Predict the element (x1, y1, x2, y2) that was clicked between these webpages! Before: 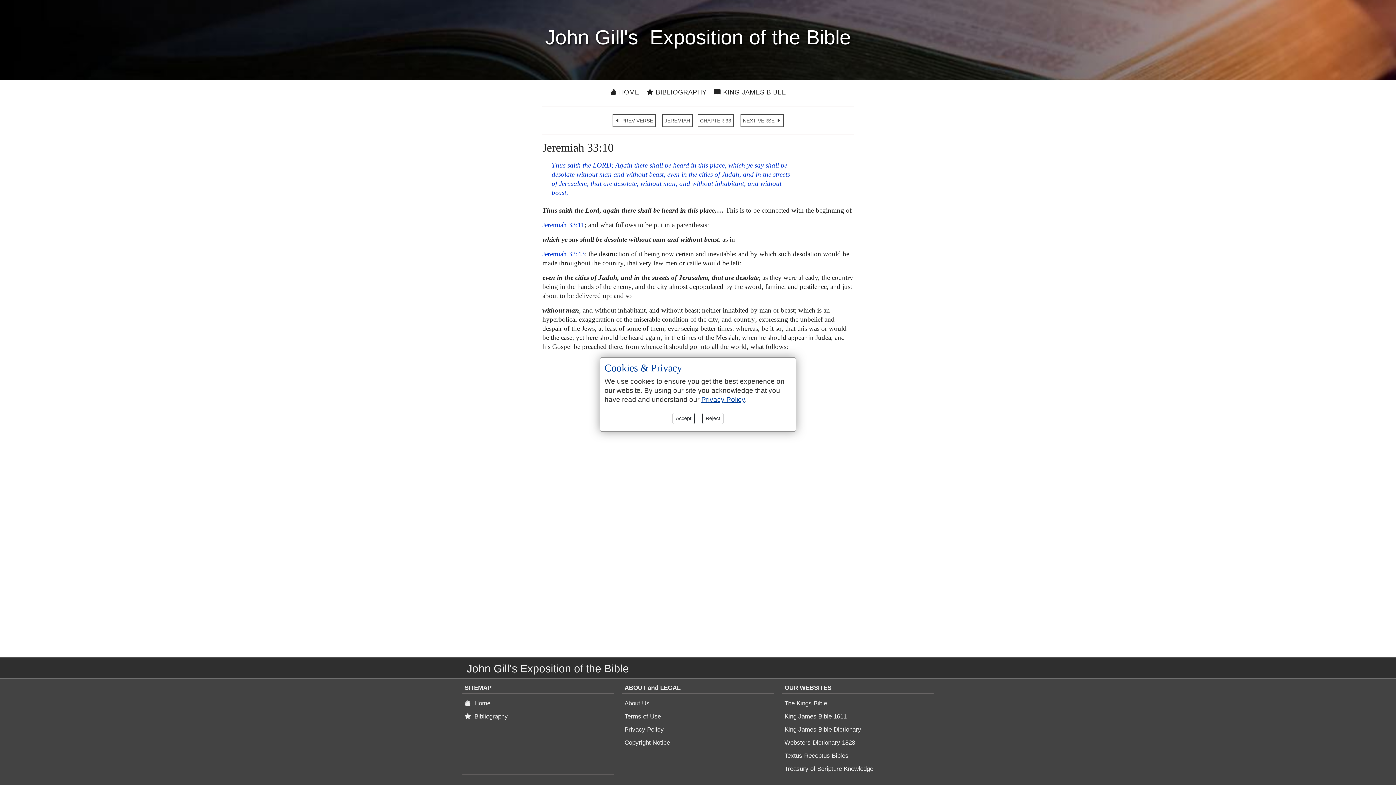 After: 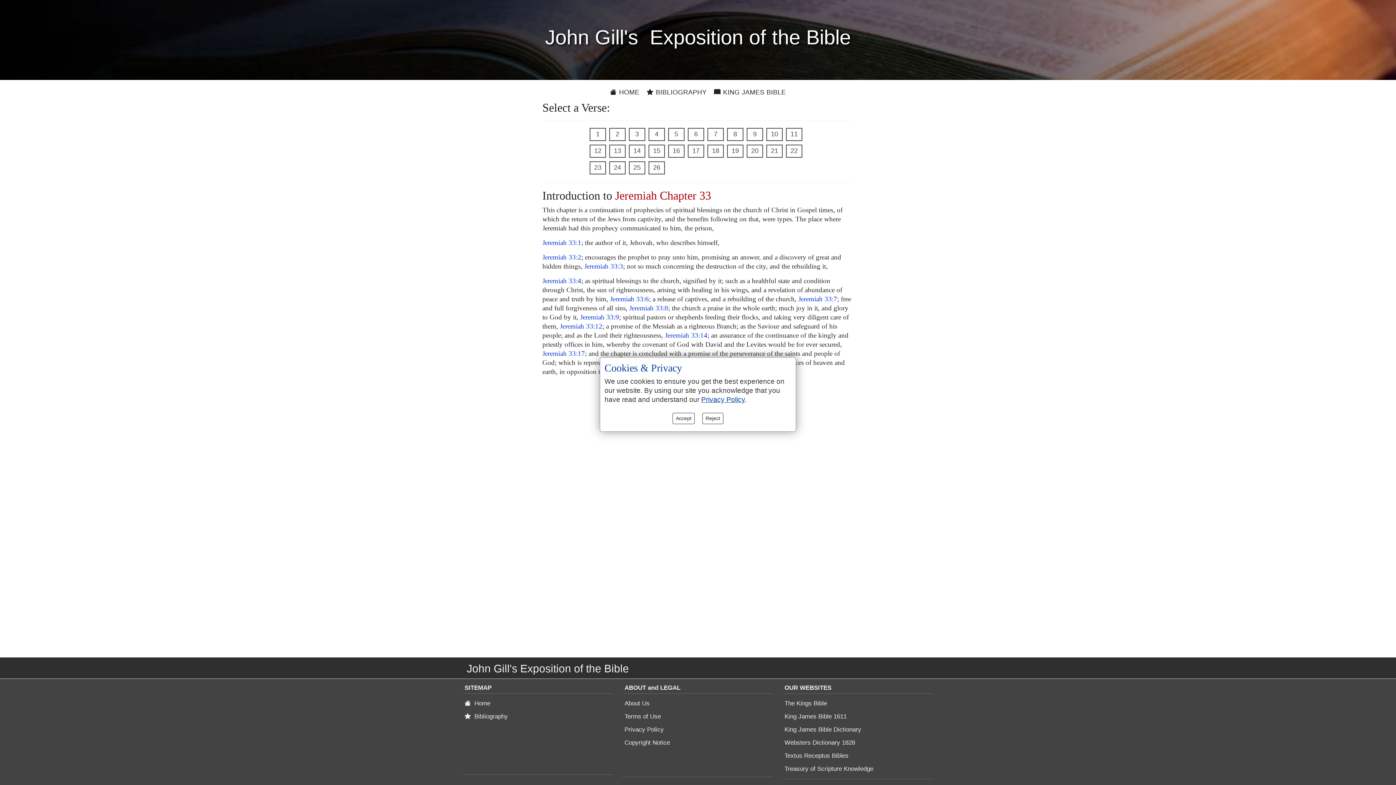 Action: label: CHAPTER 33 bbox: (697, 114, 734, 127)